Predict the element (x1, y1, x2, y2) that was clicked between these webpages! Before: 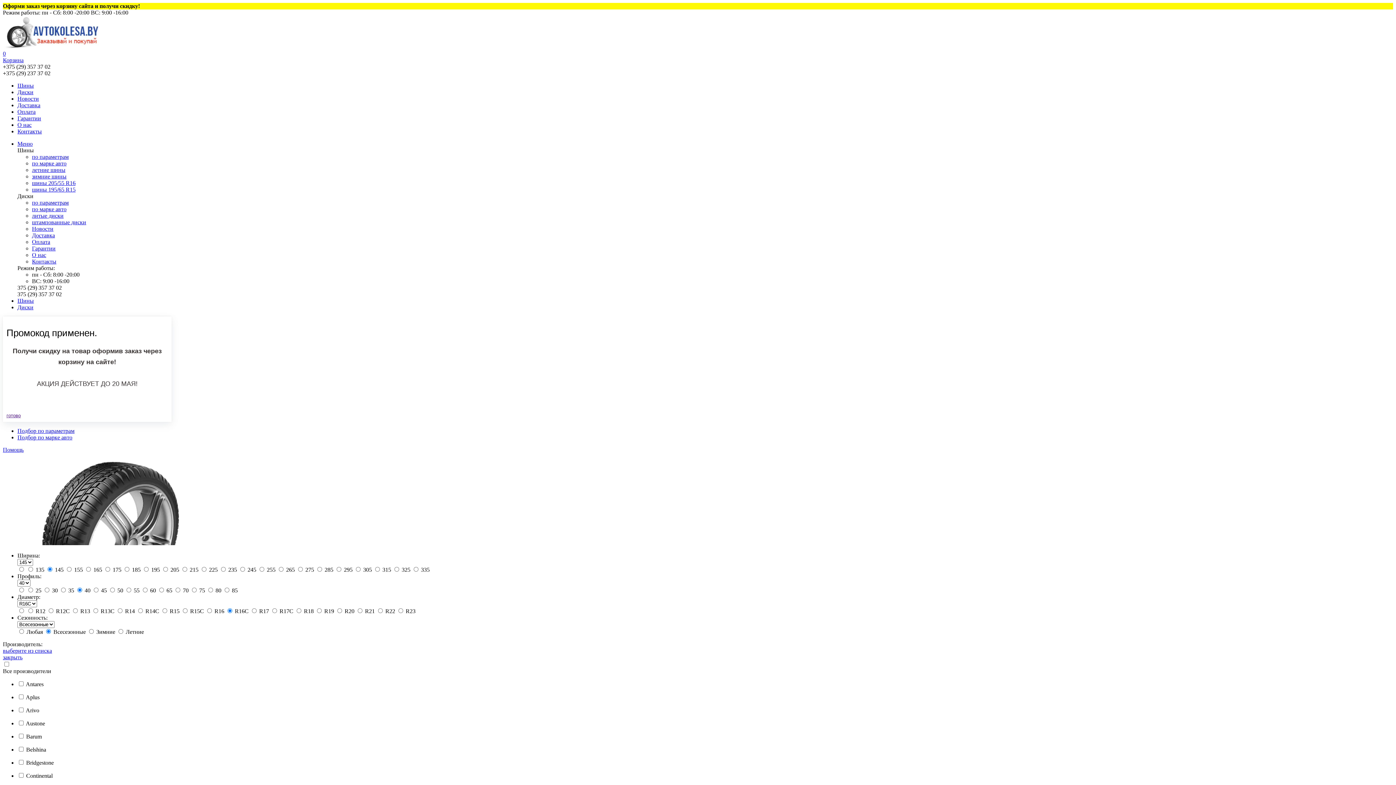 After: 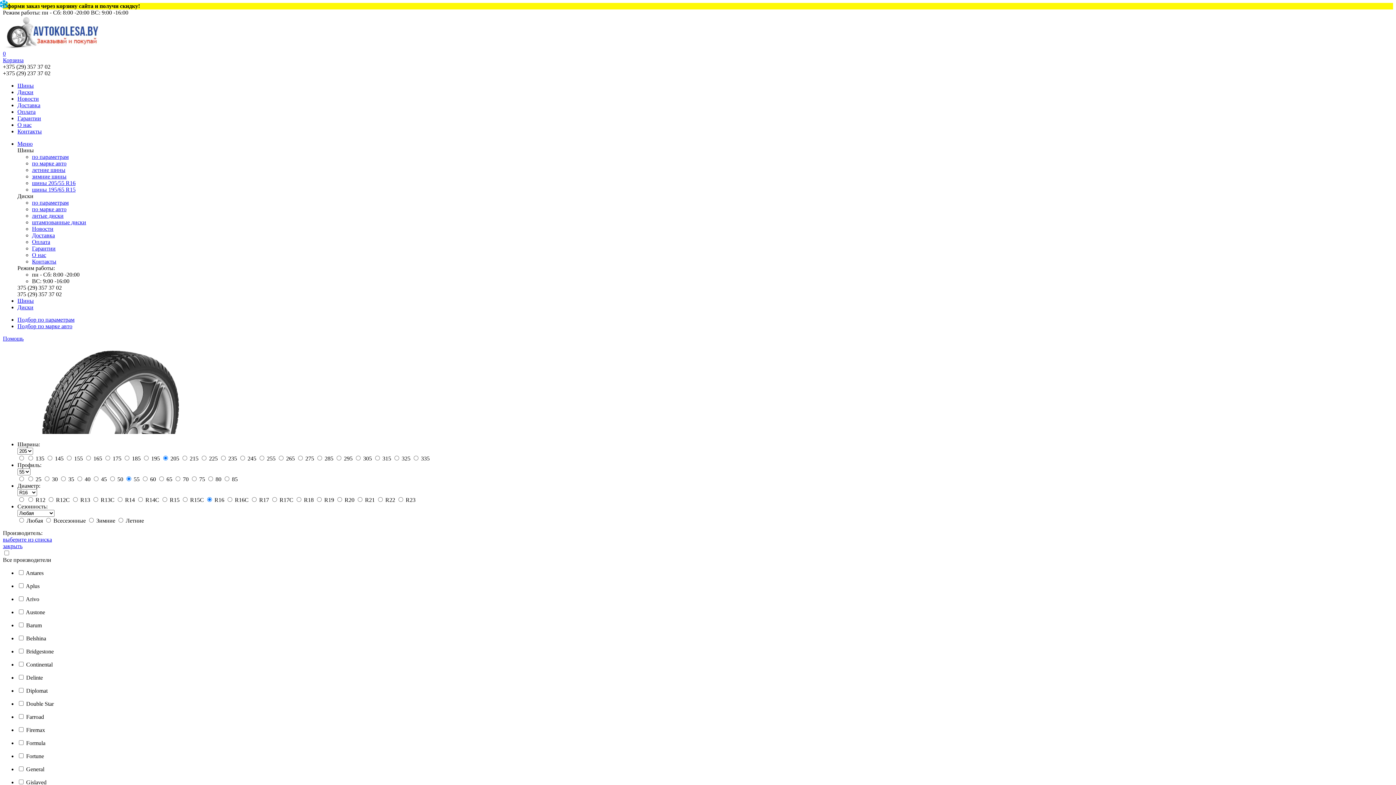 Action: bbox: (2, 16, 1393, 50)